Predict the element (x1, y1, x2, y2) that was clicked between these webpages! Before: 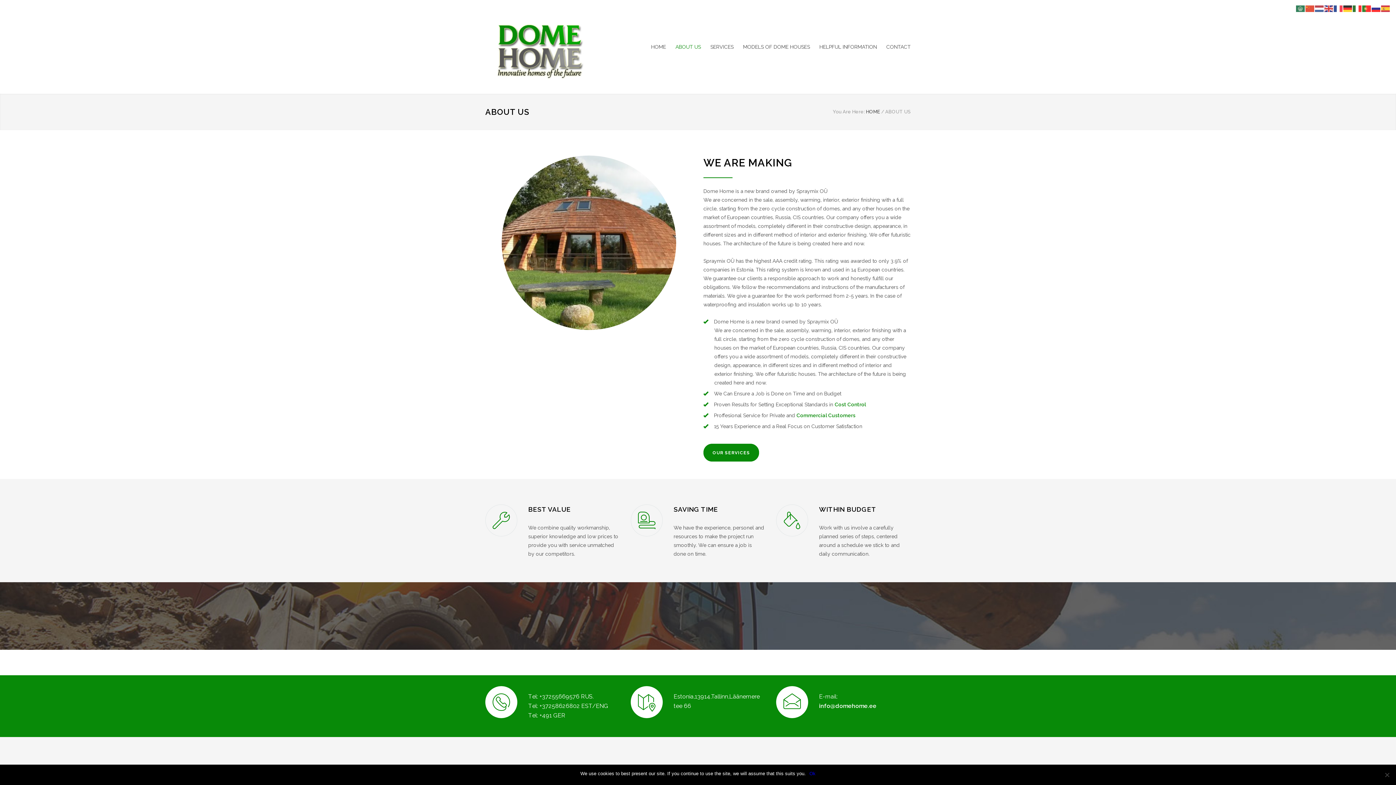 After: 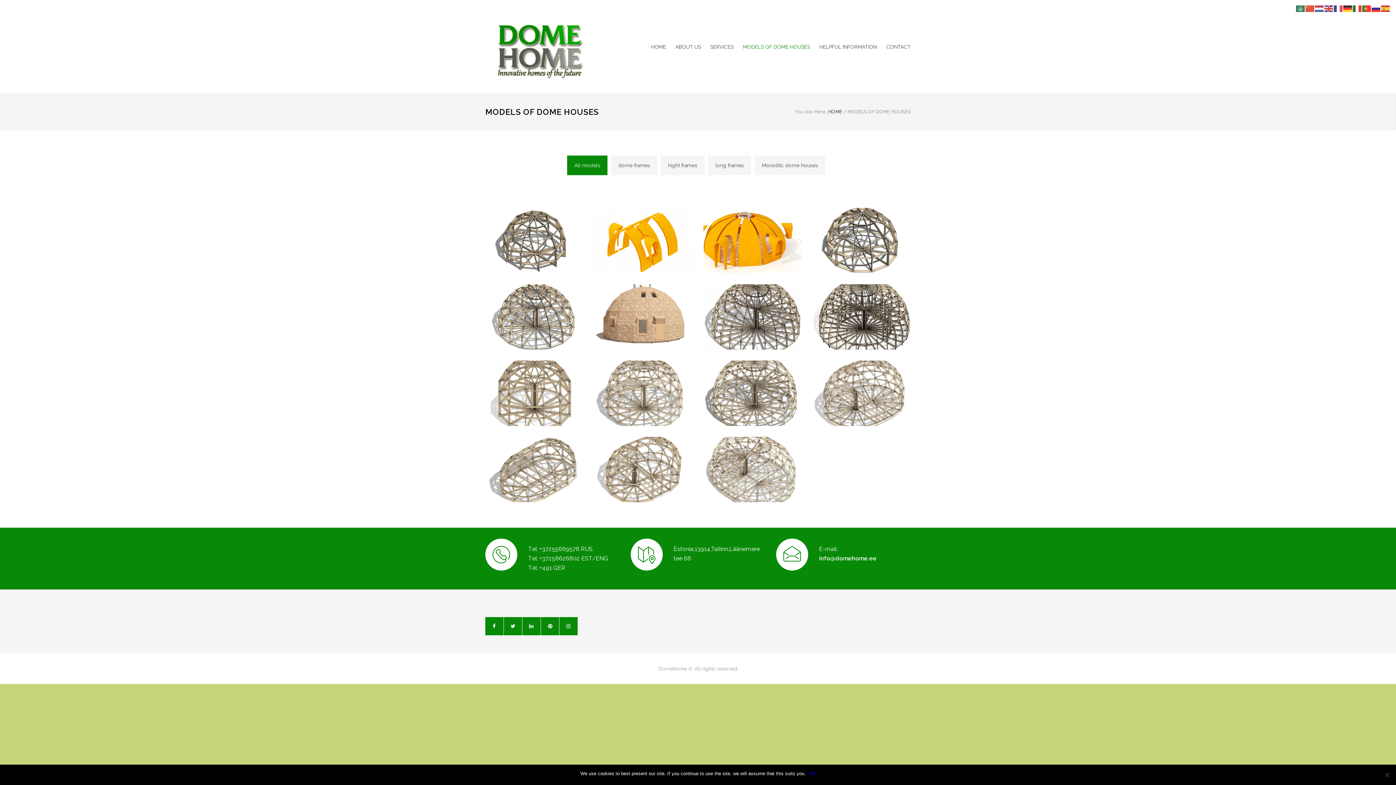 Action: bbox: (733, 38, 810, 55) label: MODELS OF DOME HOUSES